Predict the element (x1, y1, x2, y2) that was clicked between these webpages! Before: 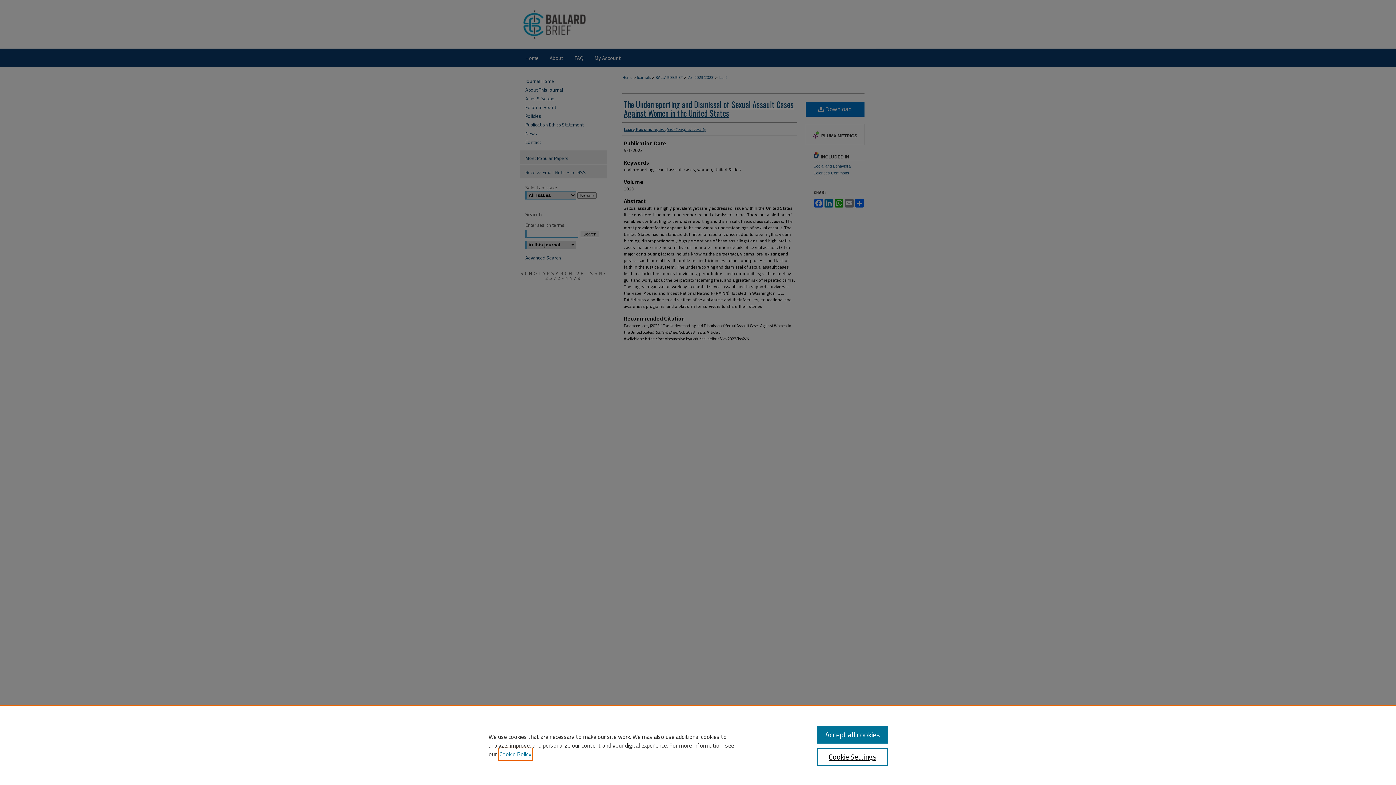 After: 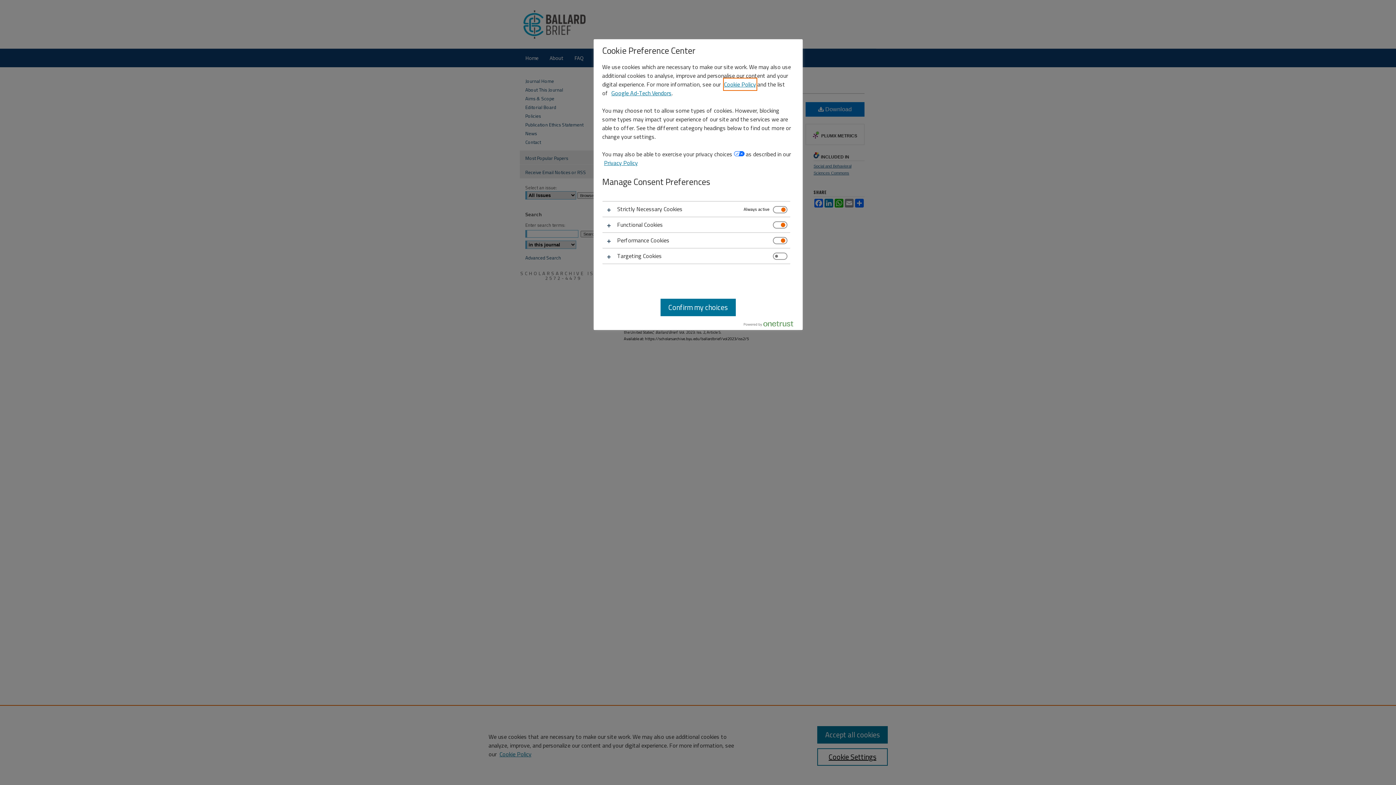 Action: label: Cookie Settings bbox: (817, 748, 887, 766)